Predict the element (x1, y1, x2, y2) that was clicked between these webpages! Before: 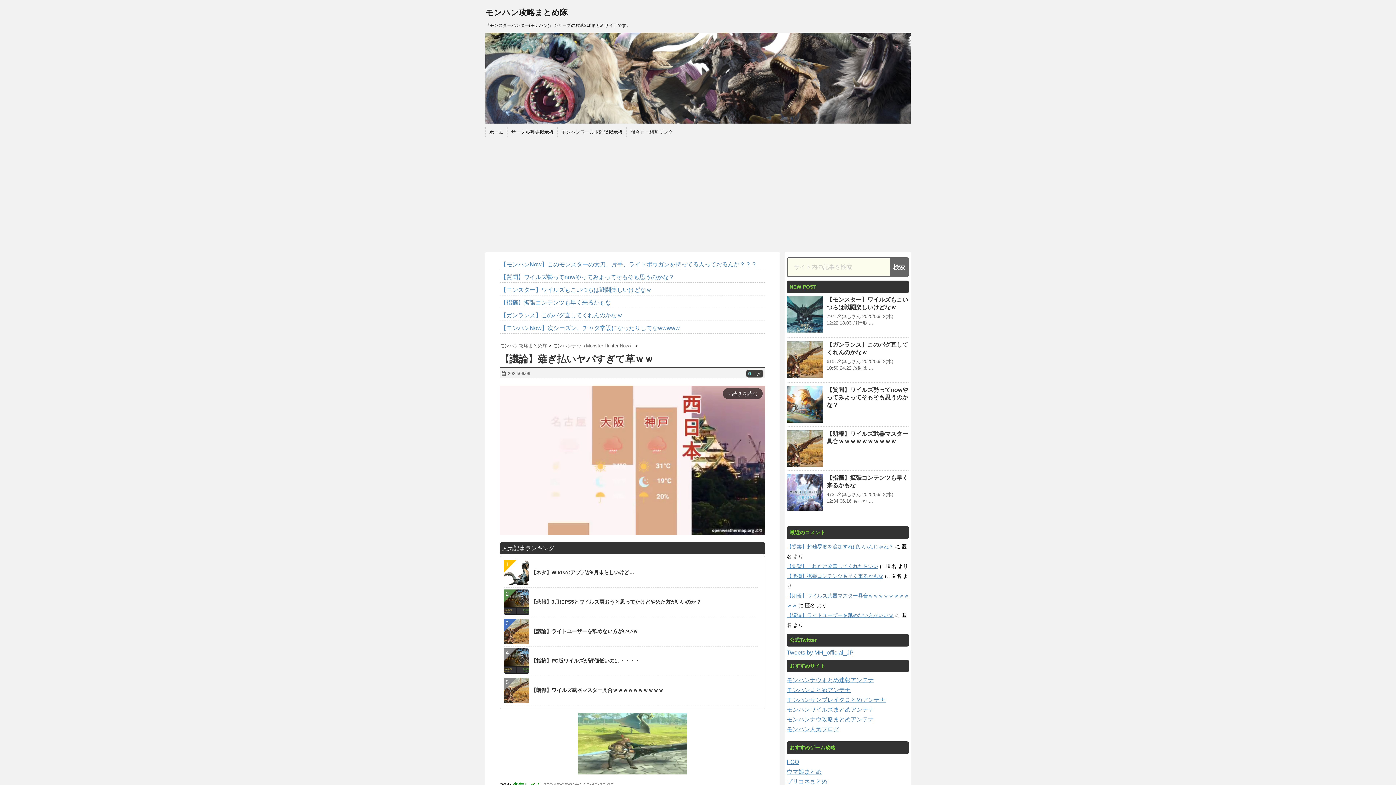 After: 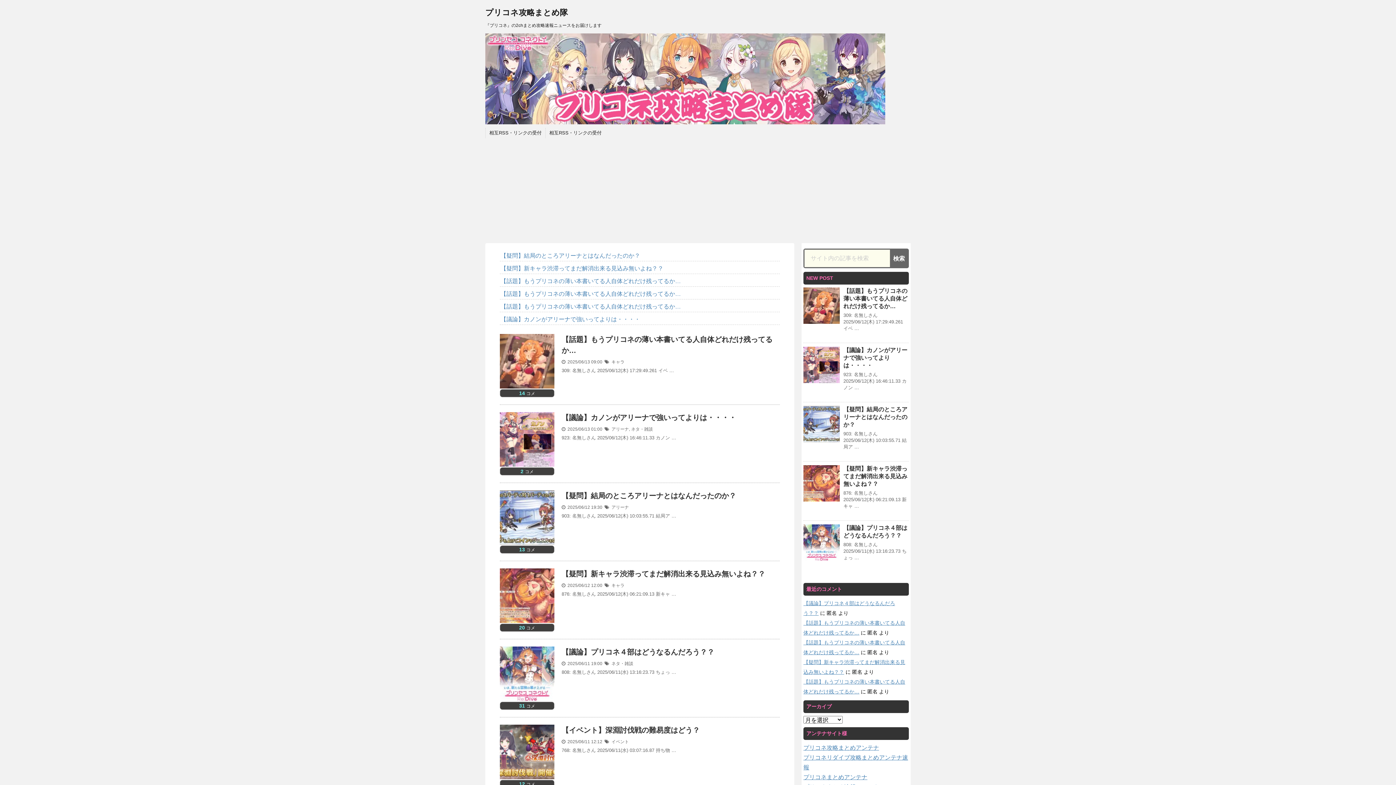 Action: label: プリコネまとめ bbox: (786, 778, 827, 785)